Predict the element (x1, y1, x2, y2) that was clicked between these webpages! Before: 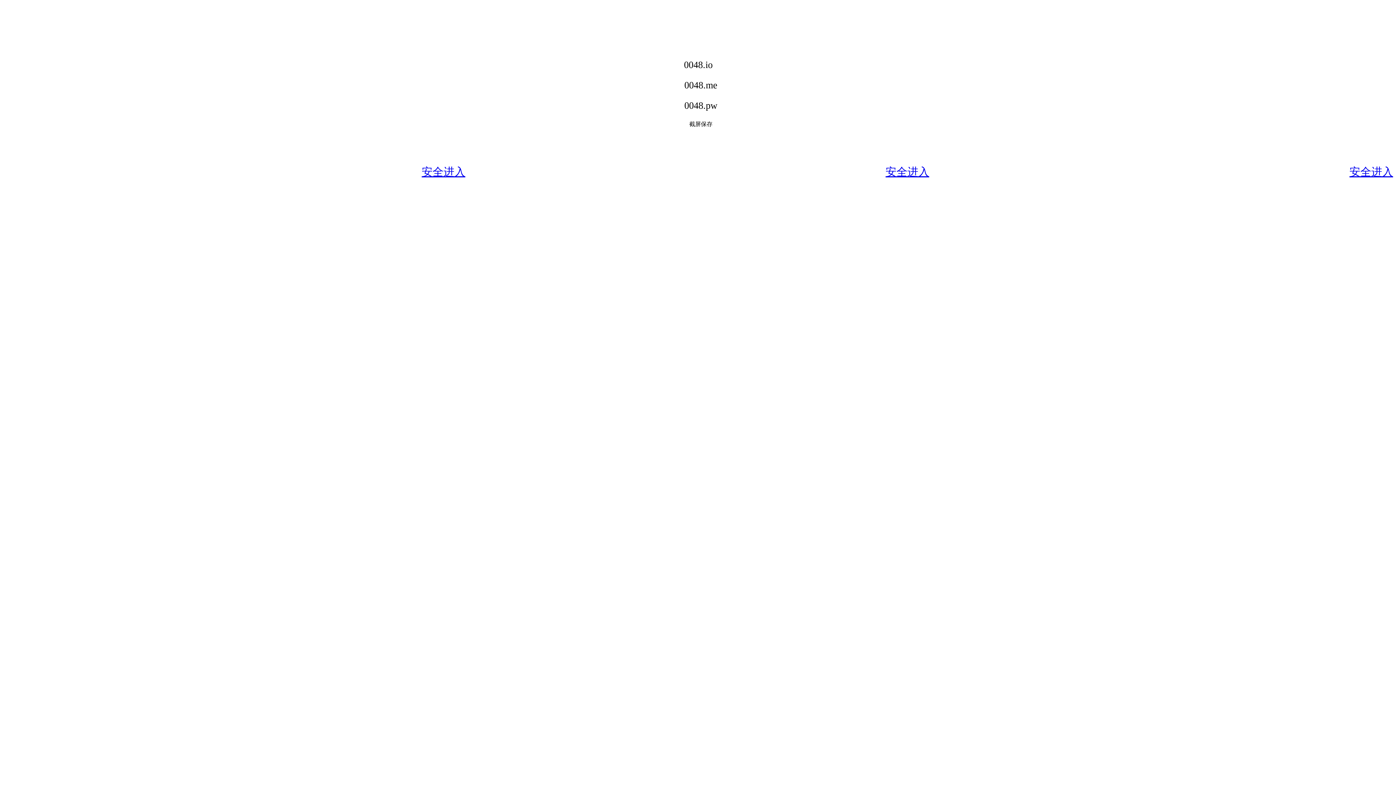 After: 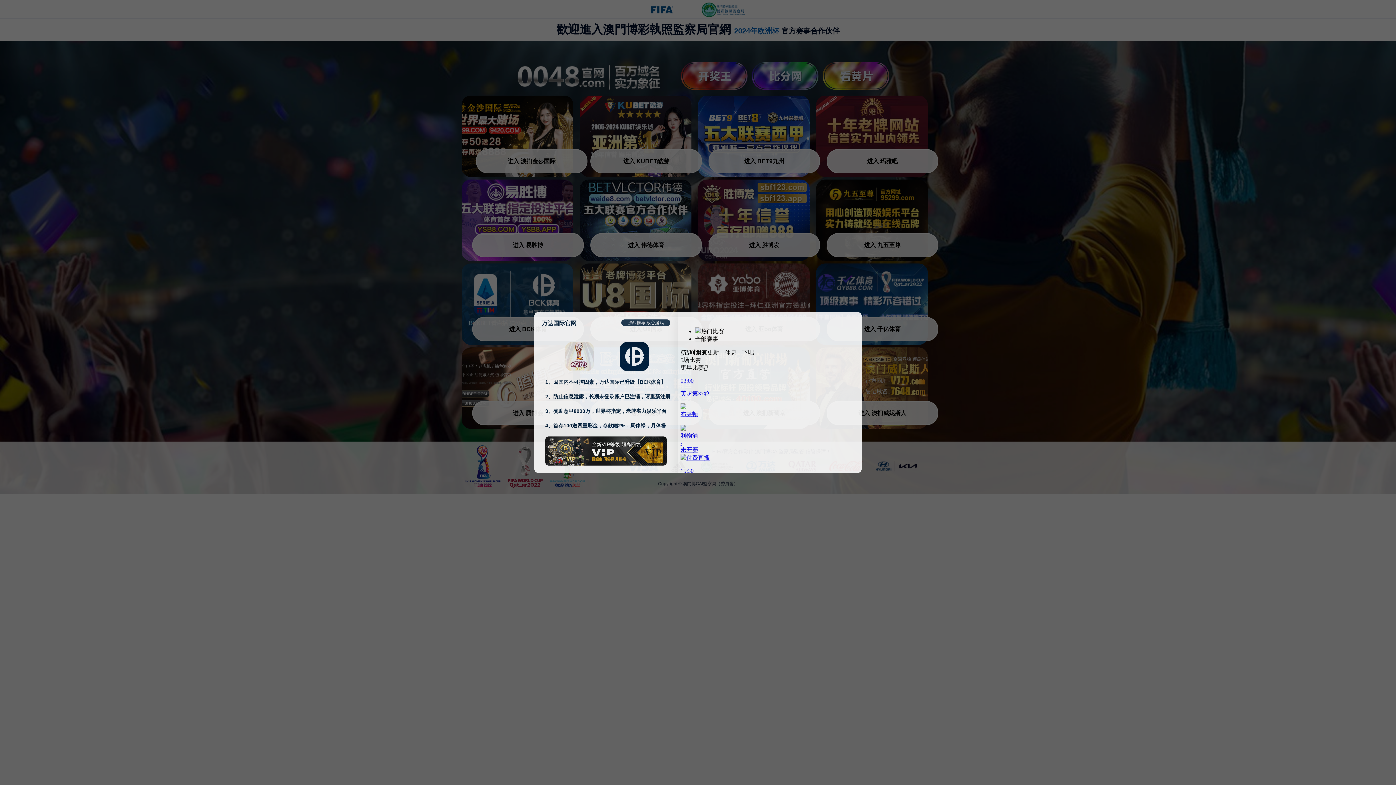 Action: label: 安全进入 bbox: (421, 165, 465, 177)